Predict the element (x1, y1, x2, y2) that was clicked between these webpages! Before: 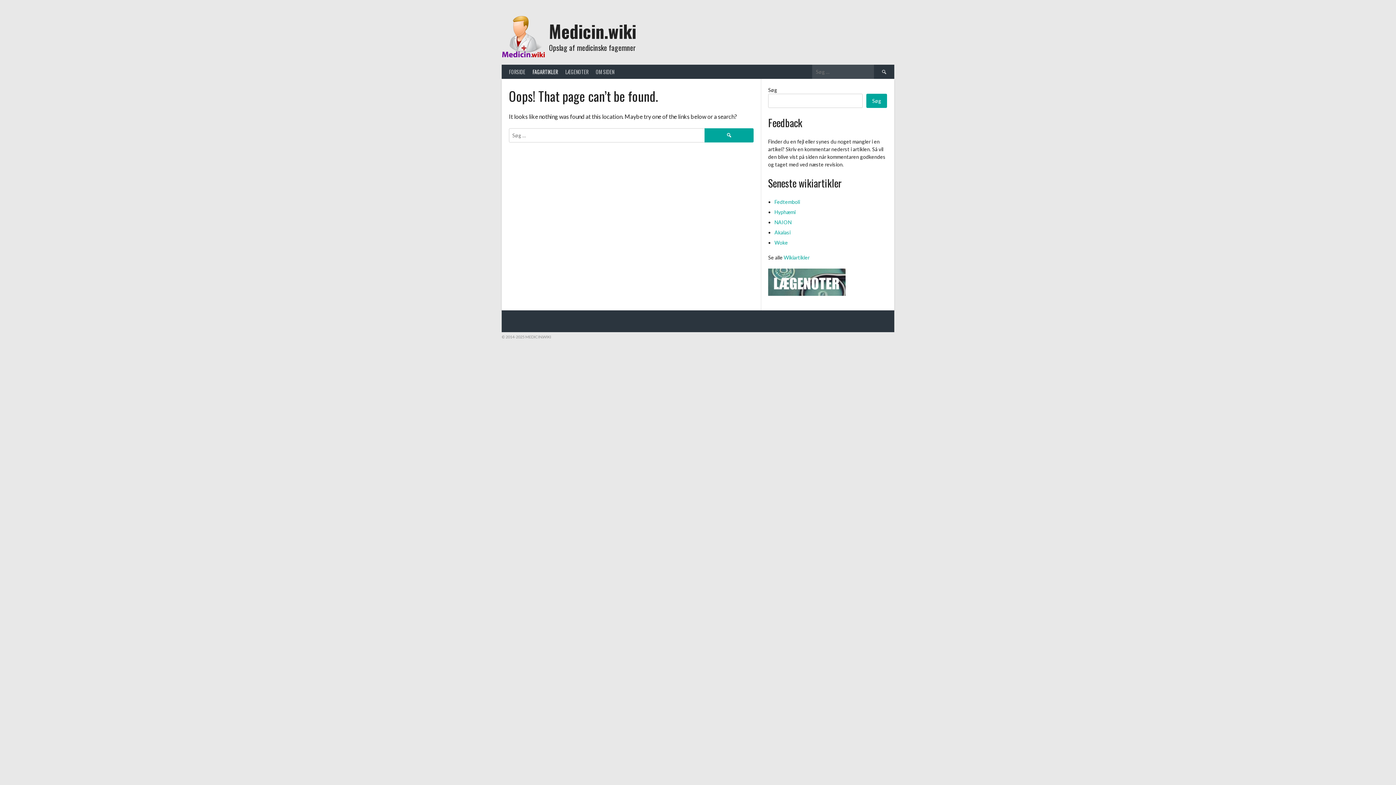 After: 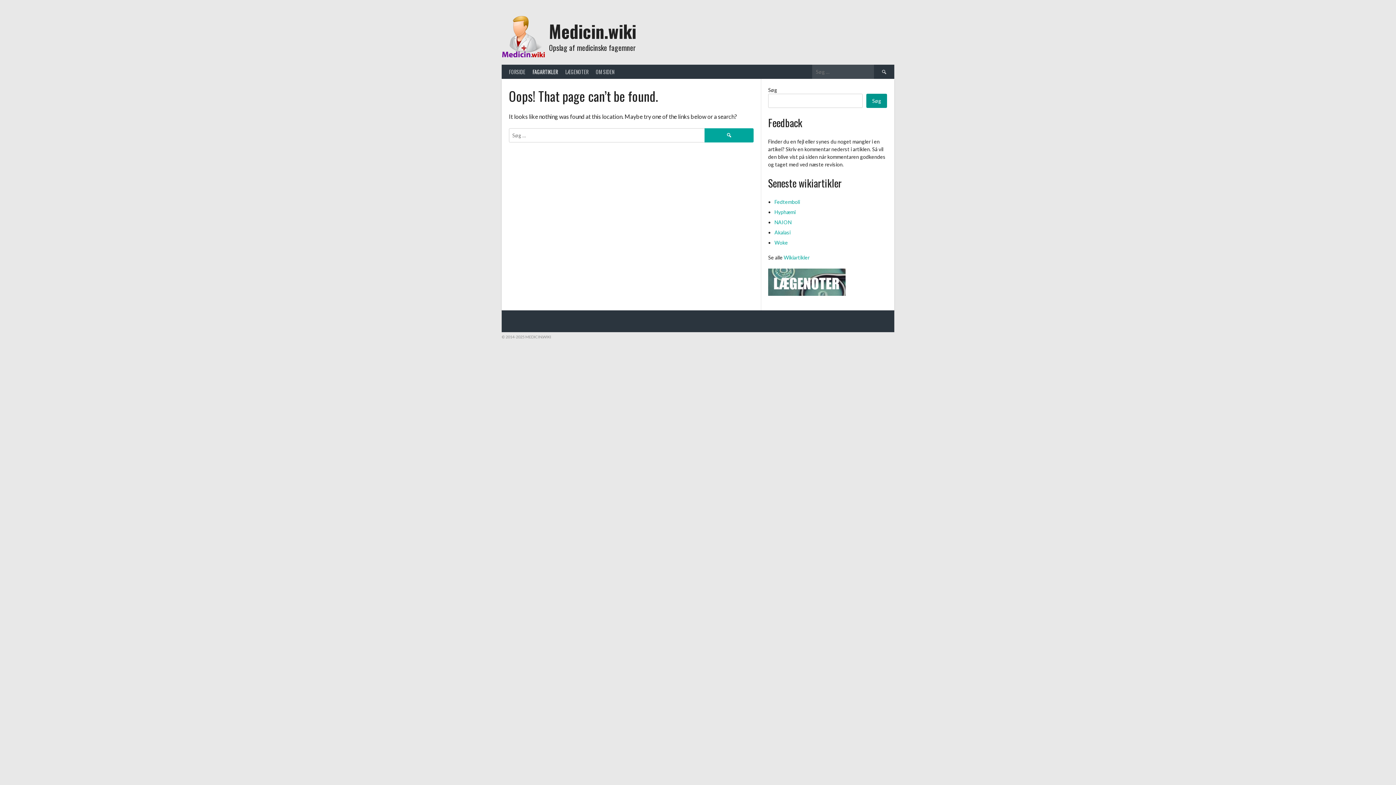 Action: bbox: (866, 93, 887, 108) label: Søg